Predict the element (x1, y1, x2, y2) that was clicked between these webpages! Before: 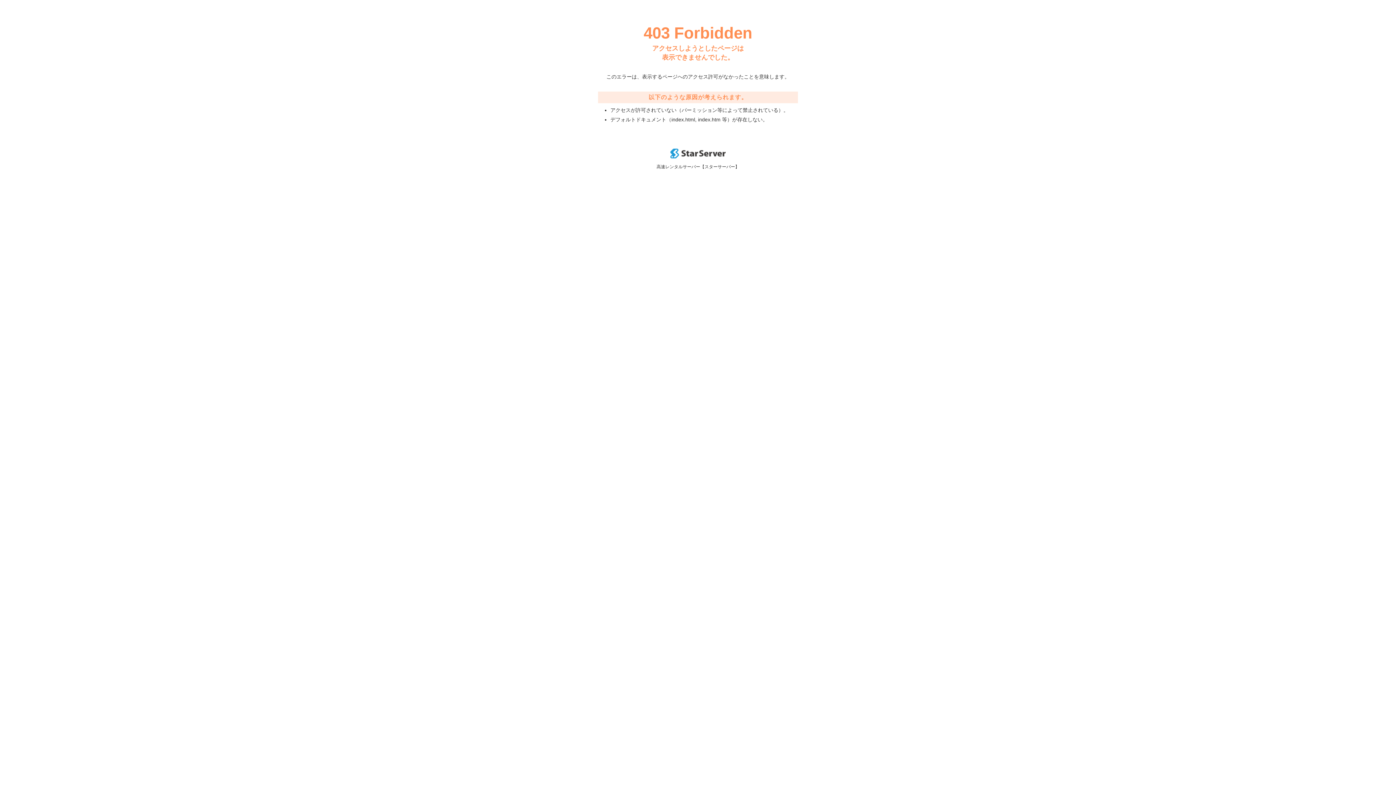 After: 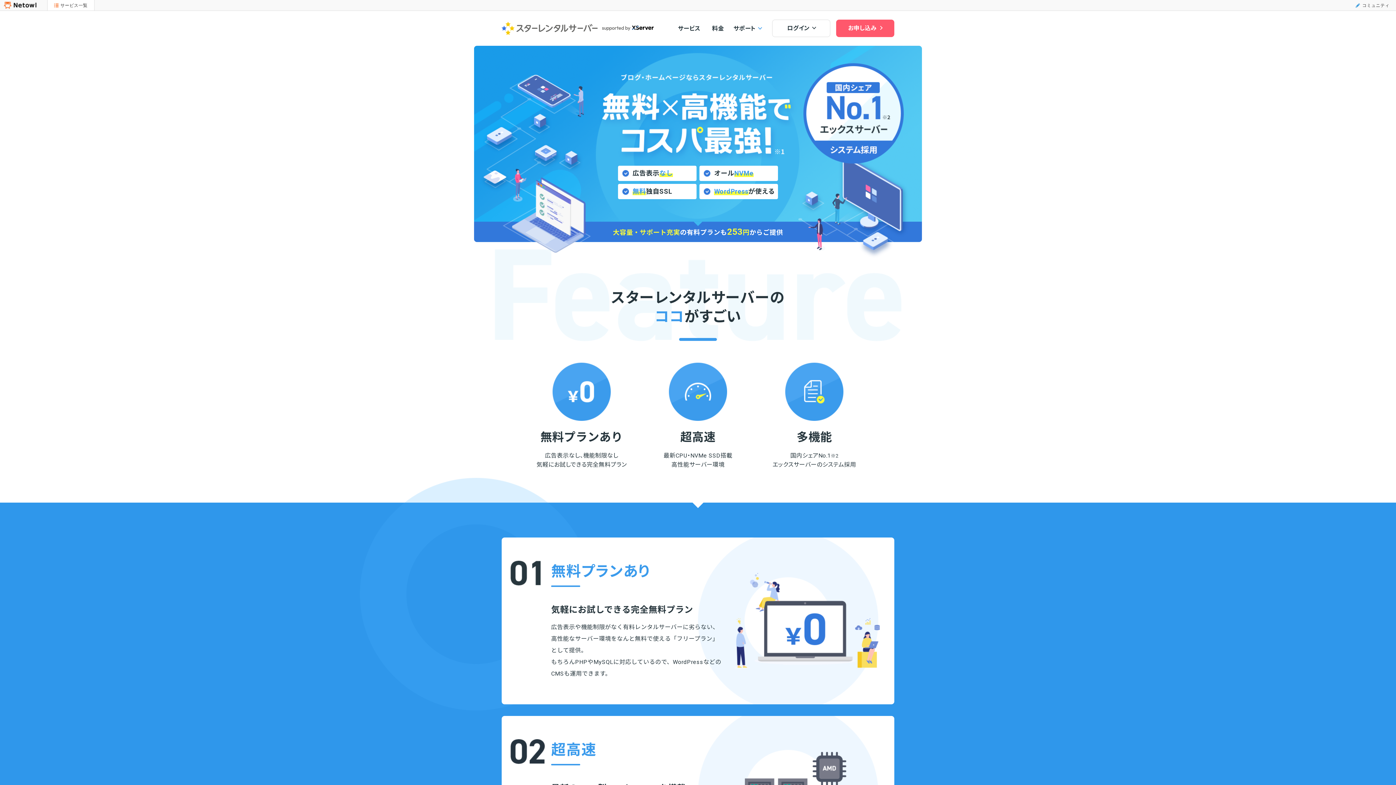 Action: bbox: (670, 153, 725, 159)